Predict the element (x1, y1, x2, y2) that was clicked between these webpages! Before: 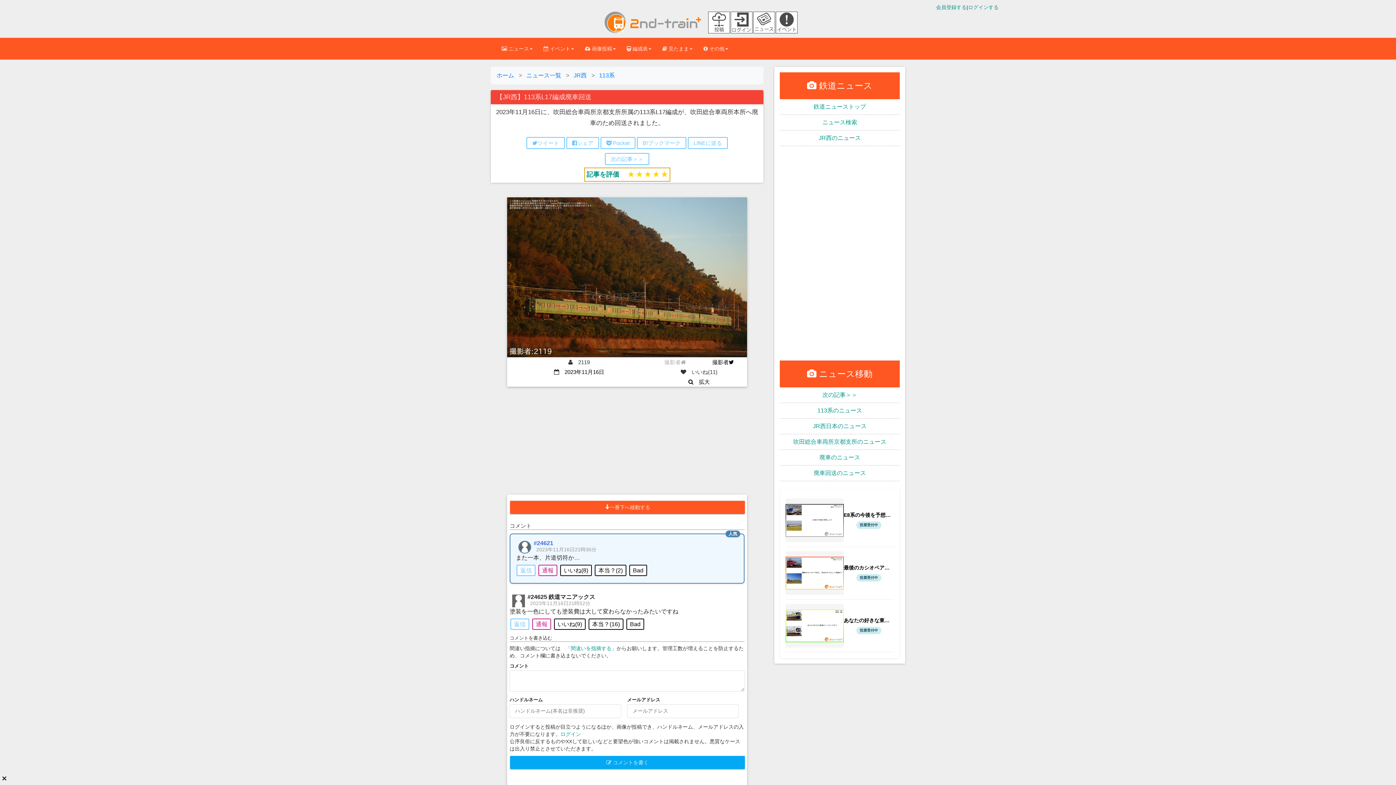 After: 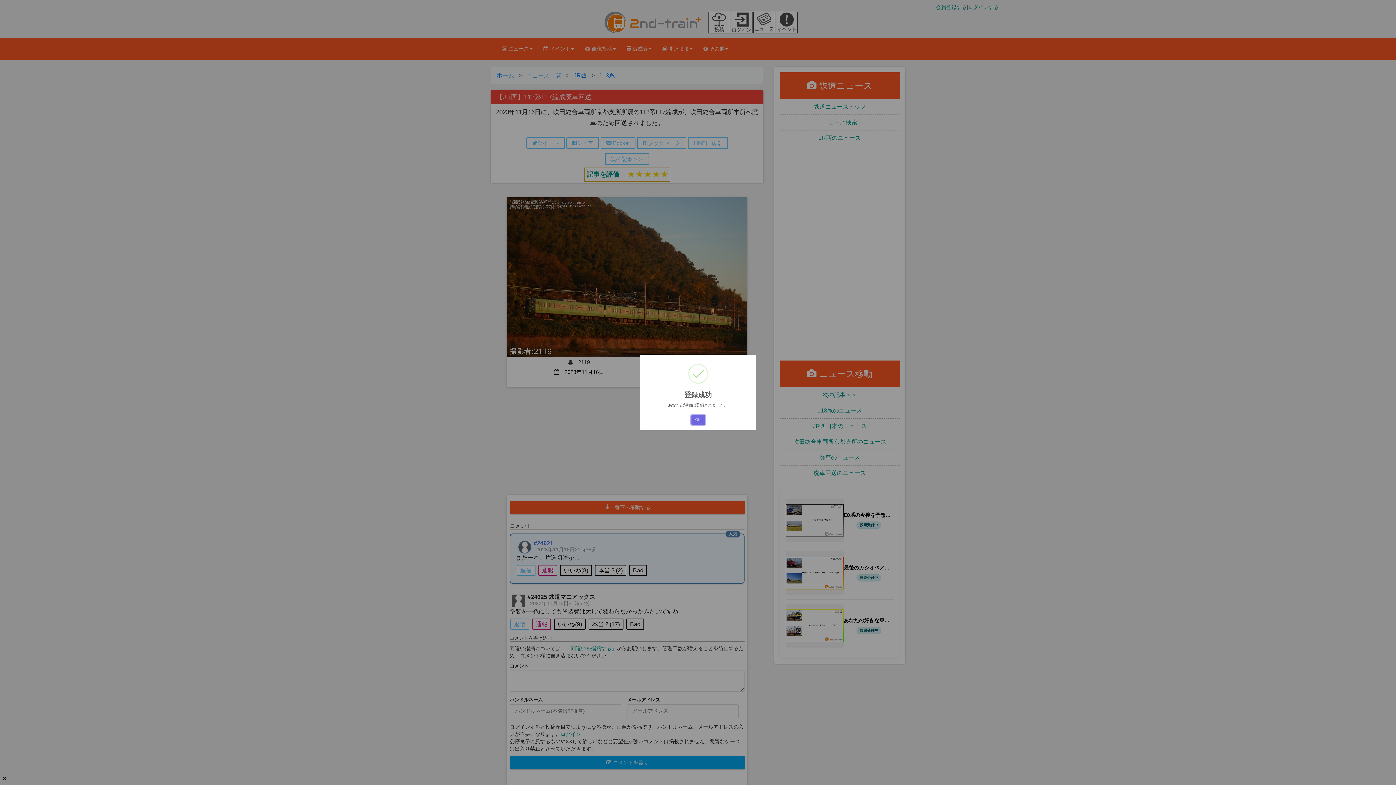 Action: label: 本当？(16) bbox: (588, 618, 623, 630)